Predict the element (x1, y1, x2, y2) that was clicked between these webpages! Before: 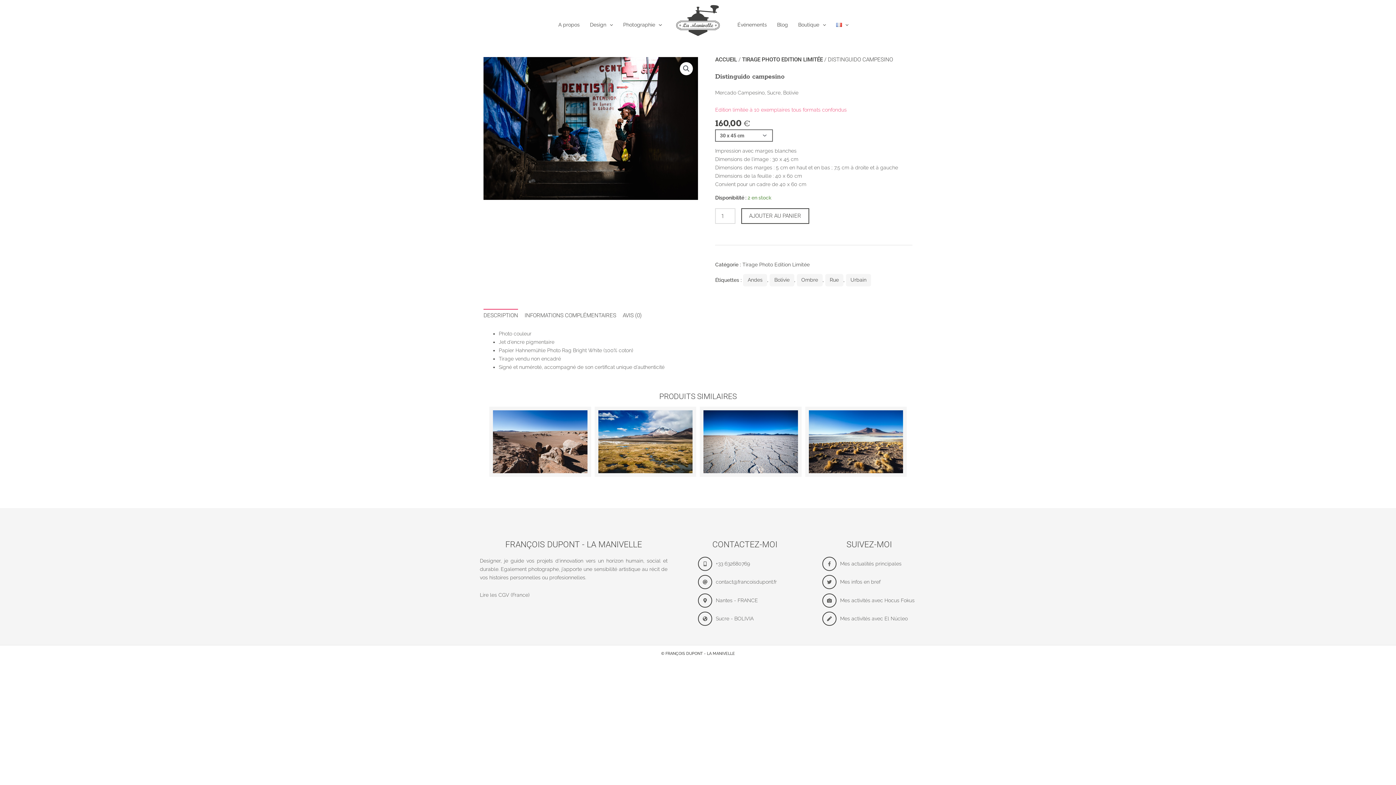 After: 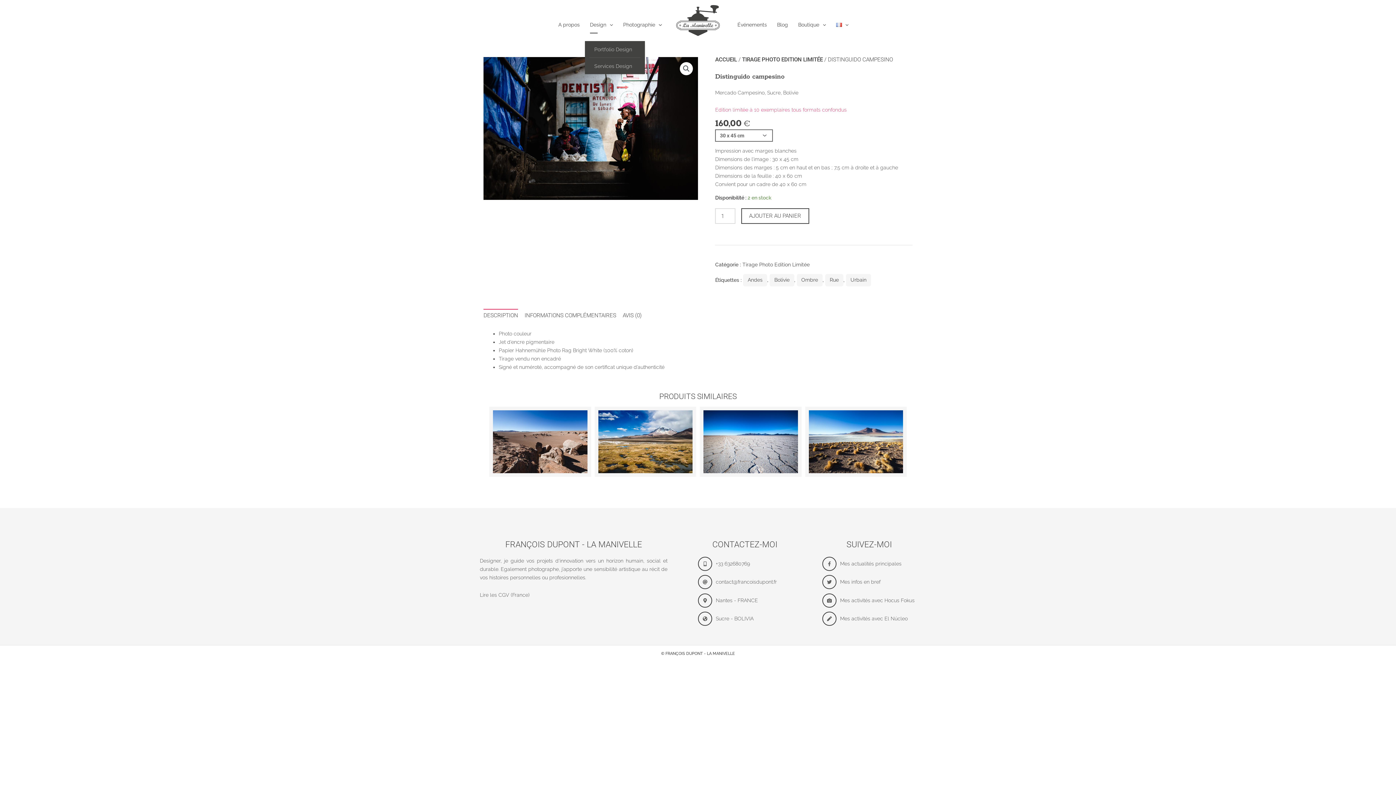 Action: bbox: (584, 20, 618, 29) label: Design